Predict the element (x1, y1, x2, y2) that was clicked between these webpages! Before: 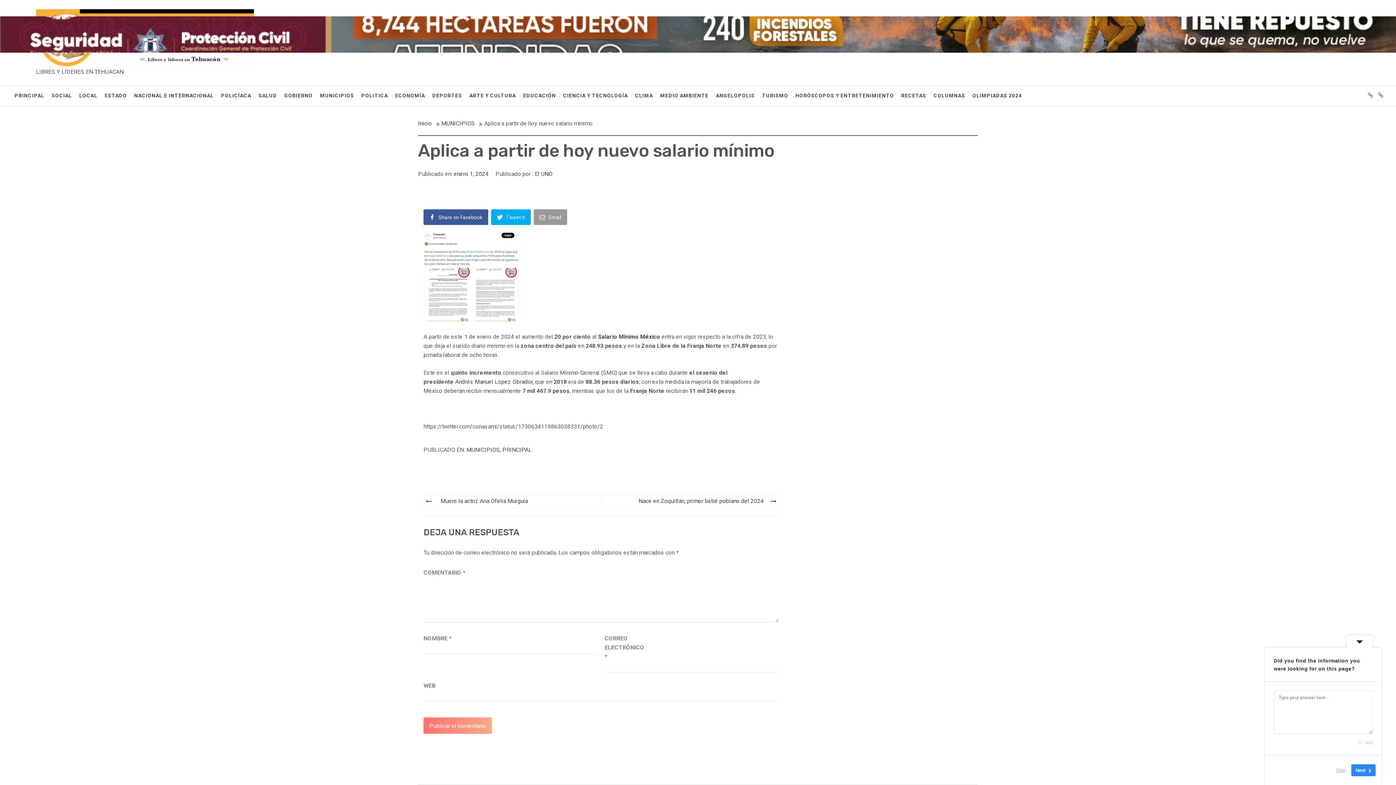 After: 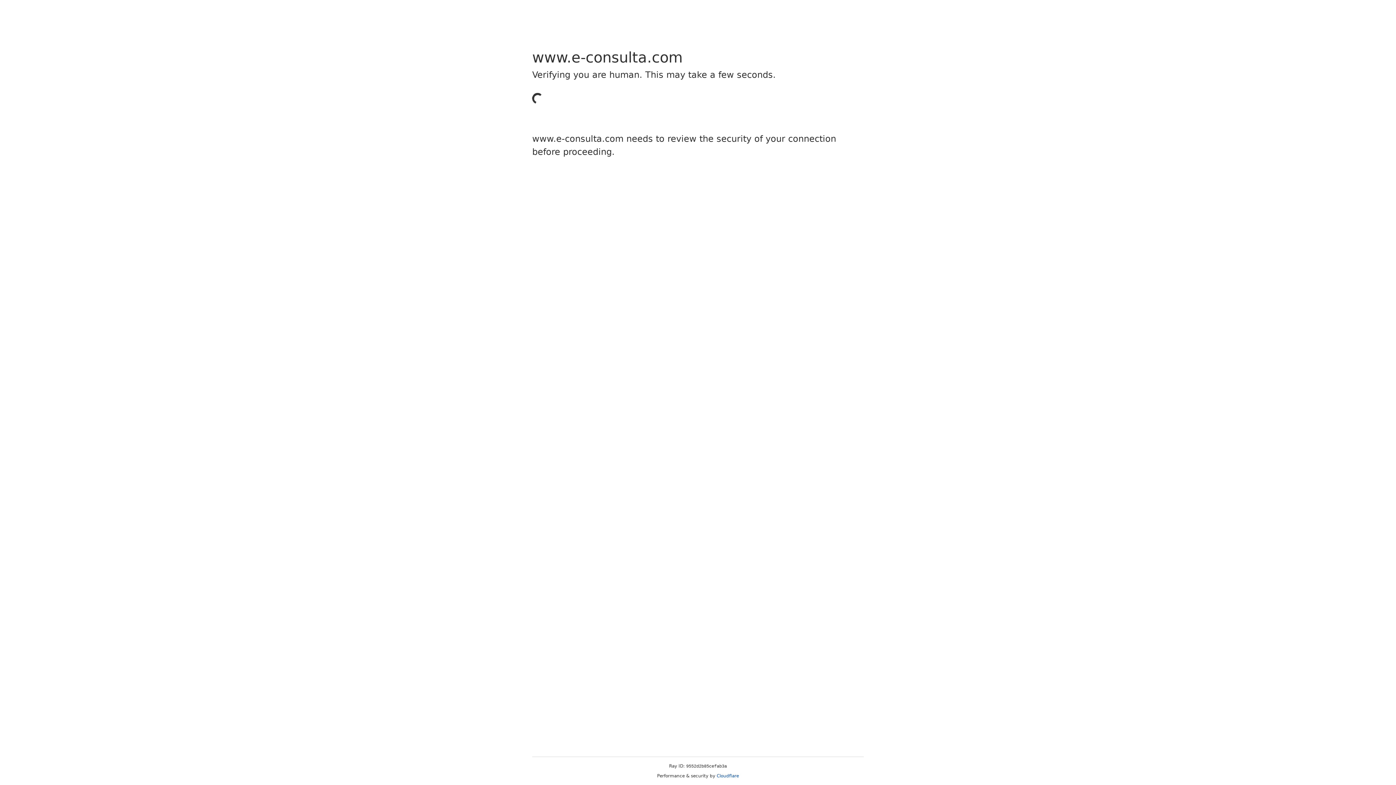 Action: bbox: (598, 333, 660, 340) label: Salario Mínimo México